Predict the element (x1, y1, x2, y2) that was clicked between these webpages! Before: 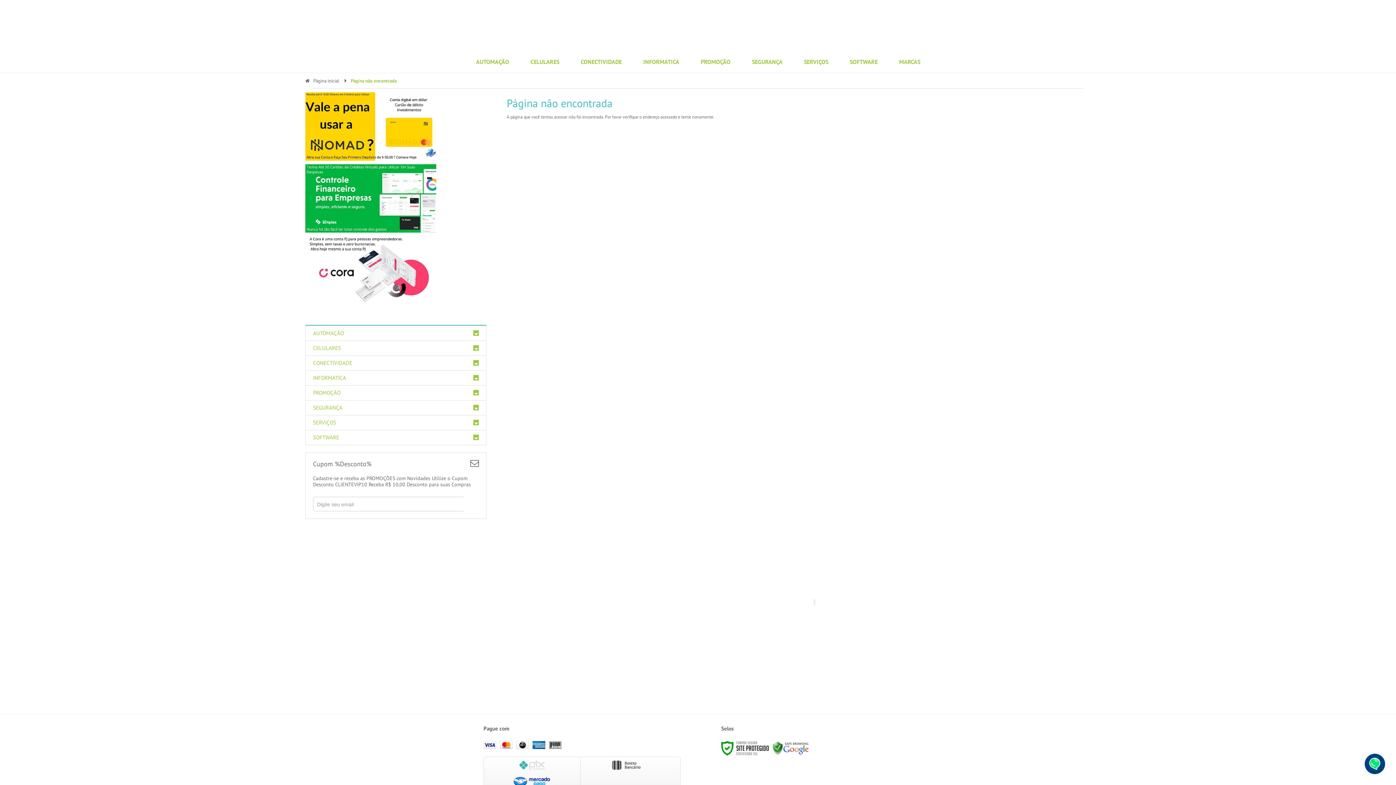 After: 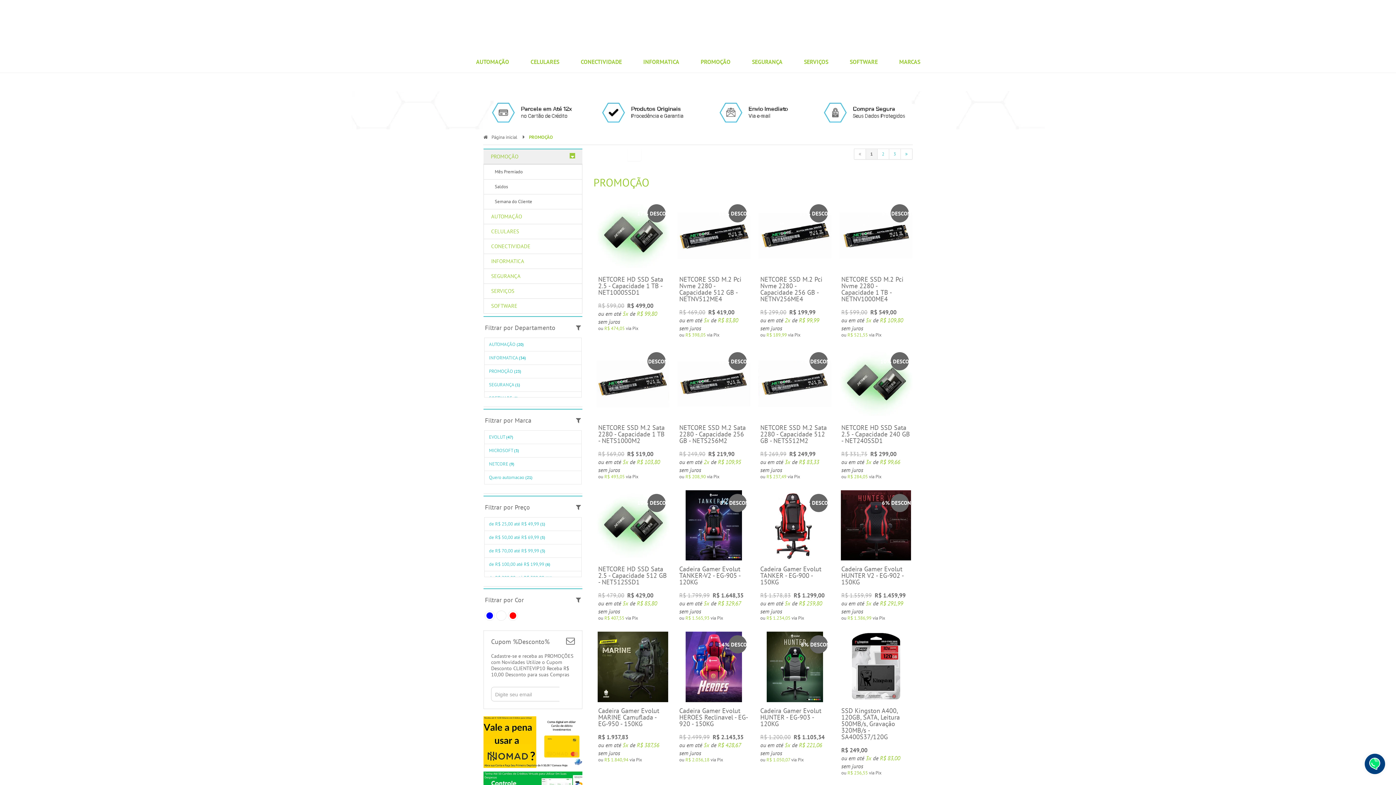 Action: bbox: (489, 637, 515, 643) label: PROMOÇÃO